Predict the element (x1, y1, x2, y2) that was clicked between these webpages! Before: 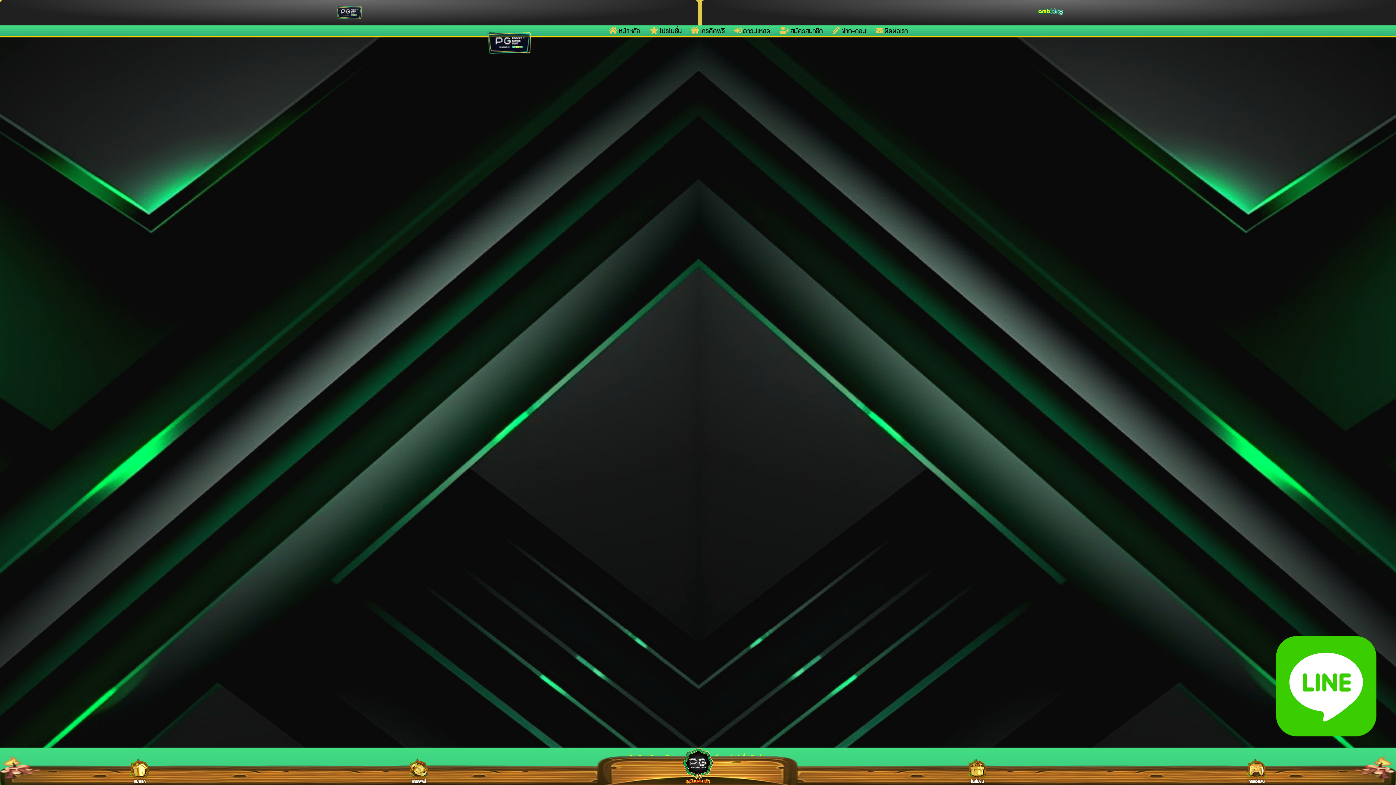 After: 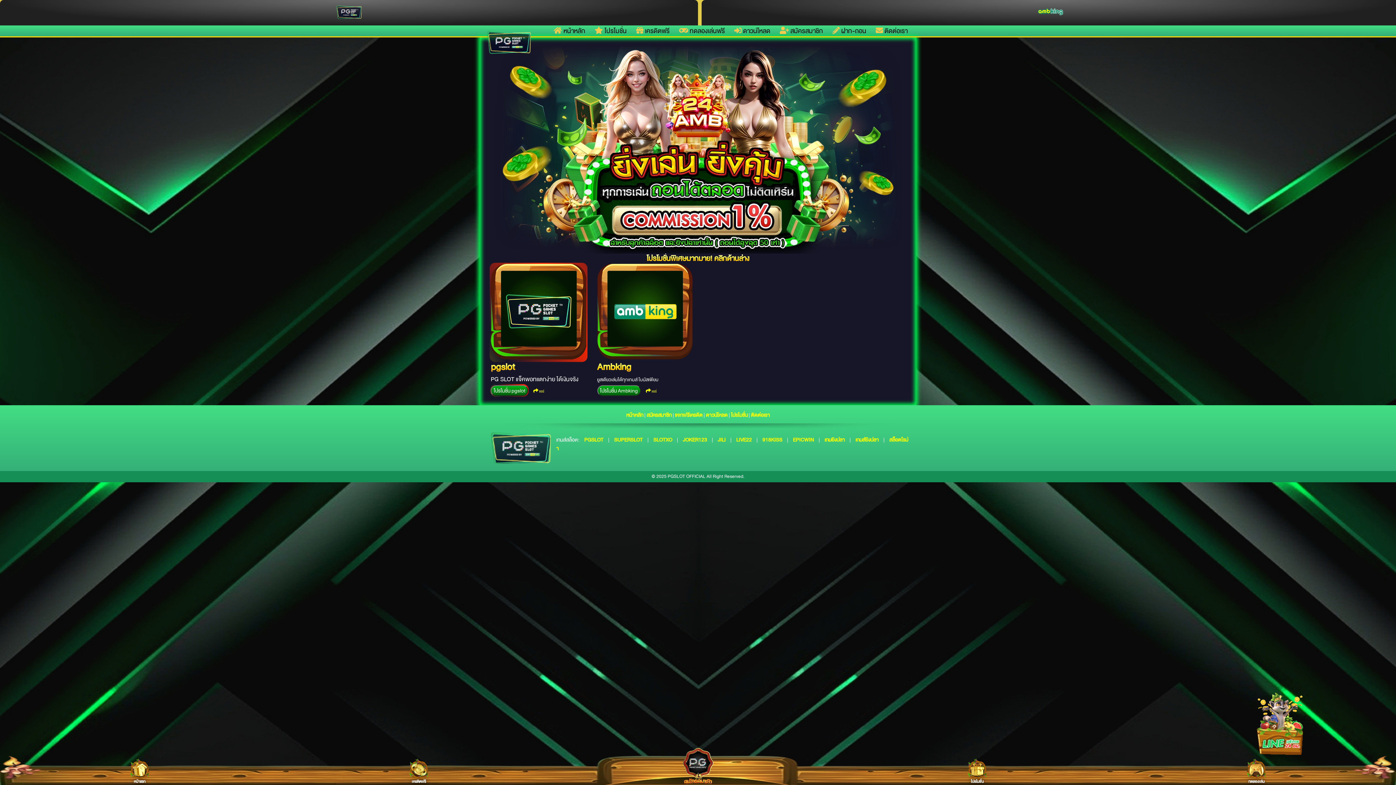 Action: label:  โปรโมชั่น bbox: (647, 25, 685, 36)